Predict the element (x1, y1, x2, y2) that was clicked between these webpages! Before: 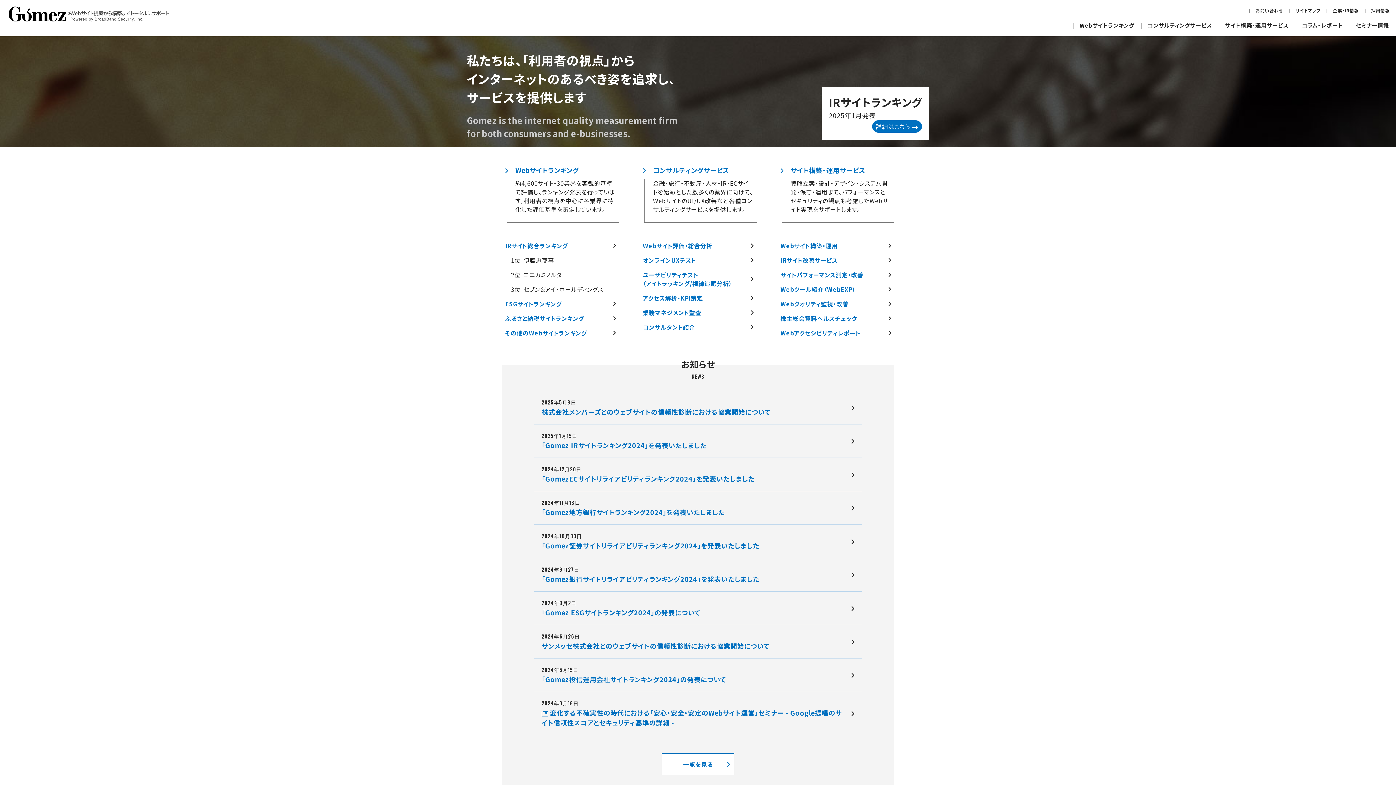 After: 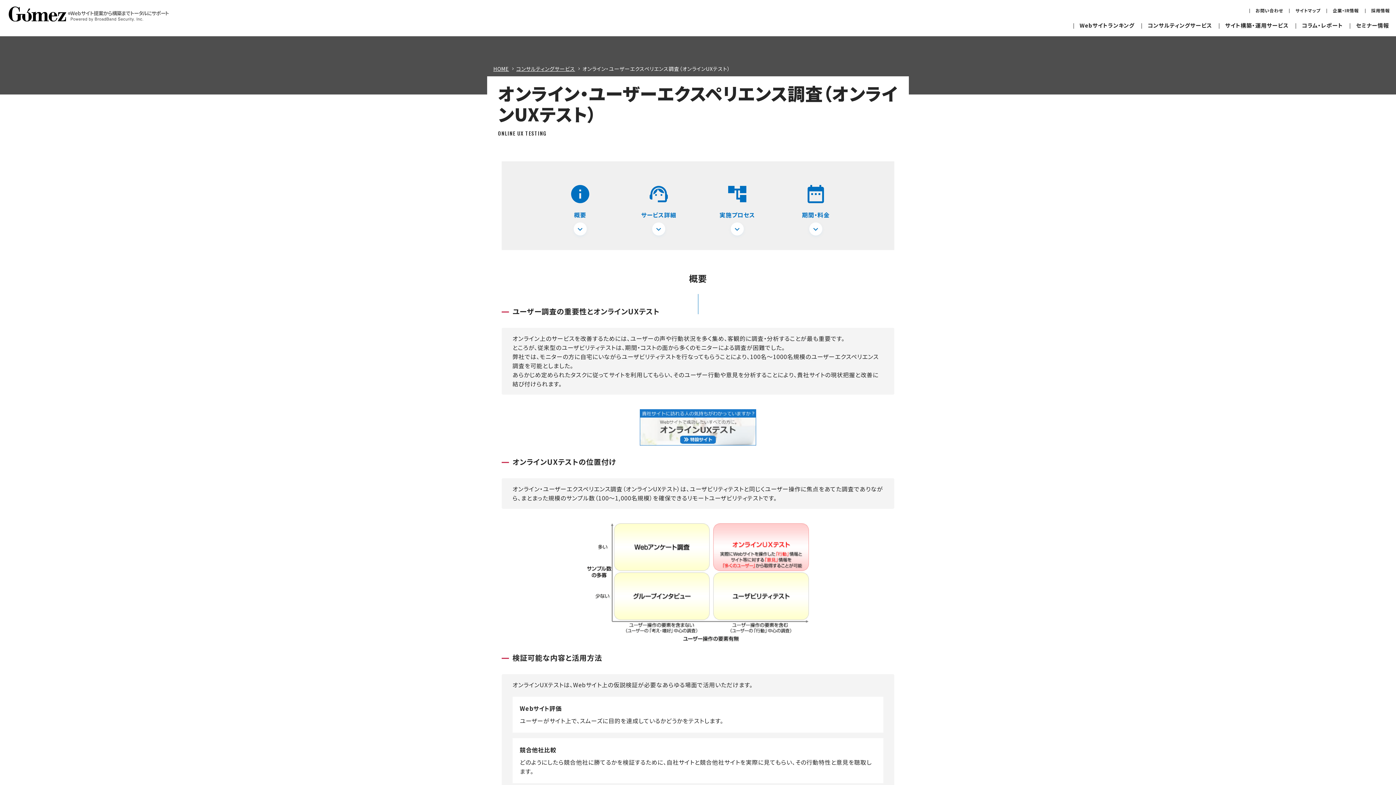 Action: label: オンラインUXテスト bbox: (642, 256, 757, 264)